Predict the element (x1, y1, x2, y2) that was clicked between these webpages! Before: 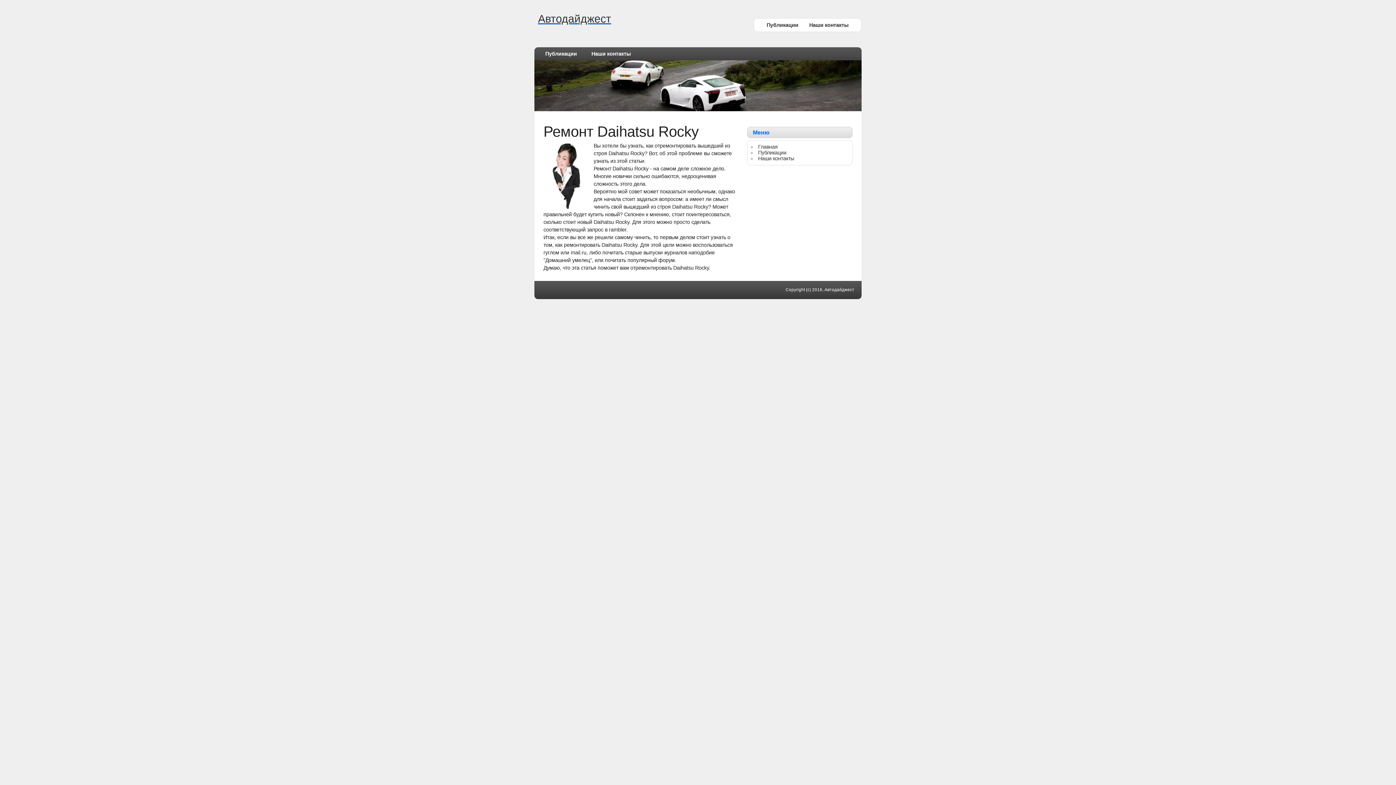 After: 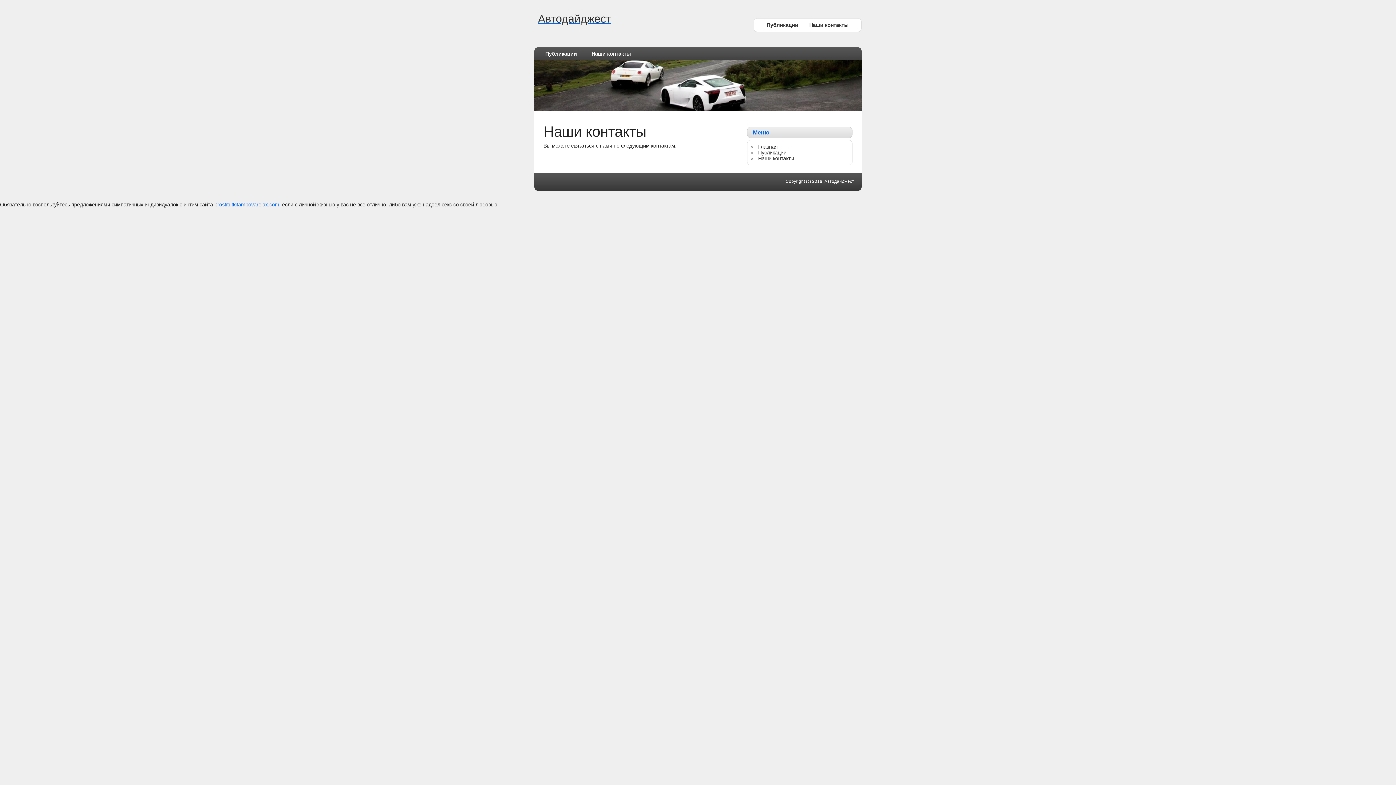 Action: label: Наши контакты bbox: (804, 20, 854, 29)